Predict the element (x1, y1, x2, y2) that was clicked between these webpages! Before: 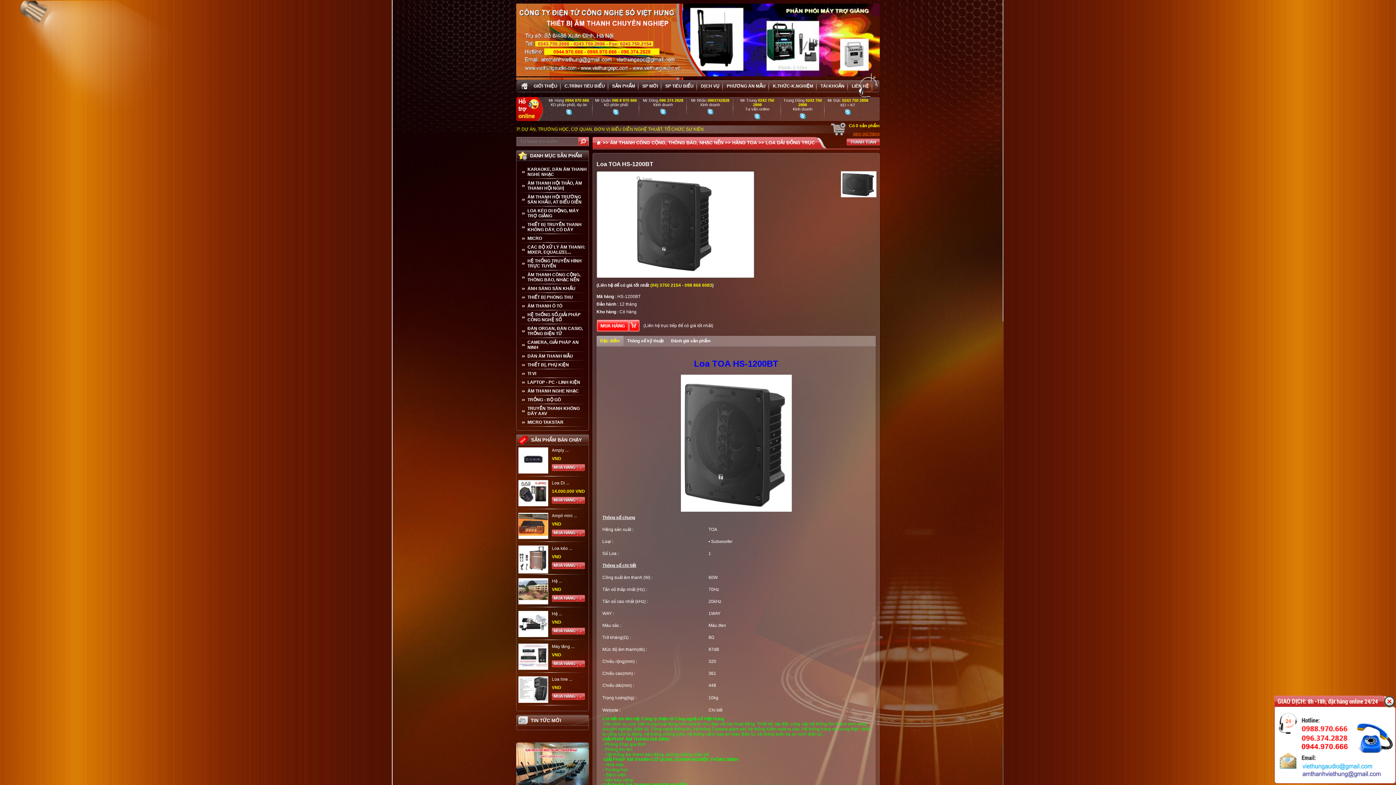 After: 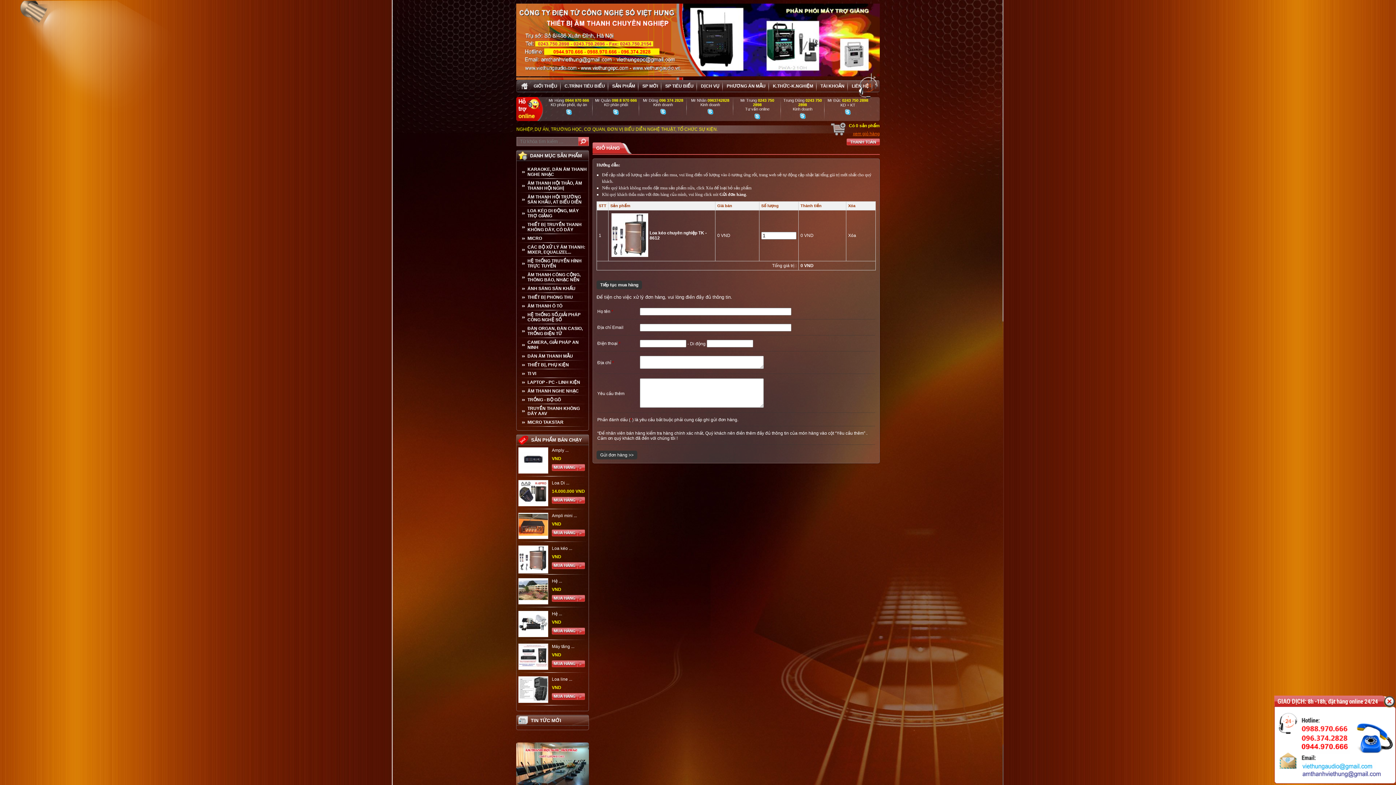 Action: bbox: (552, 565, 585, 570)